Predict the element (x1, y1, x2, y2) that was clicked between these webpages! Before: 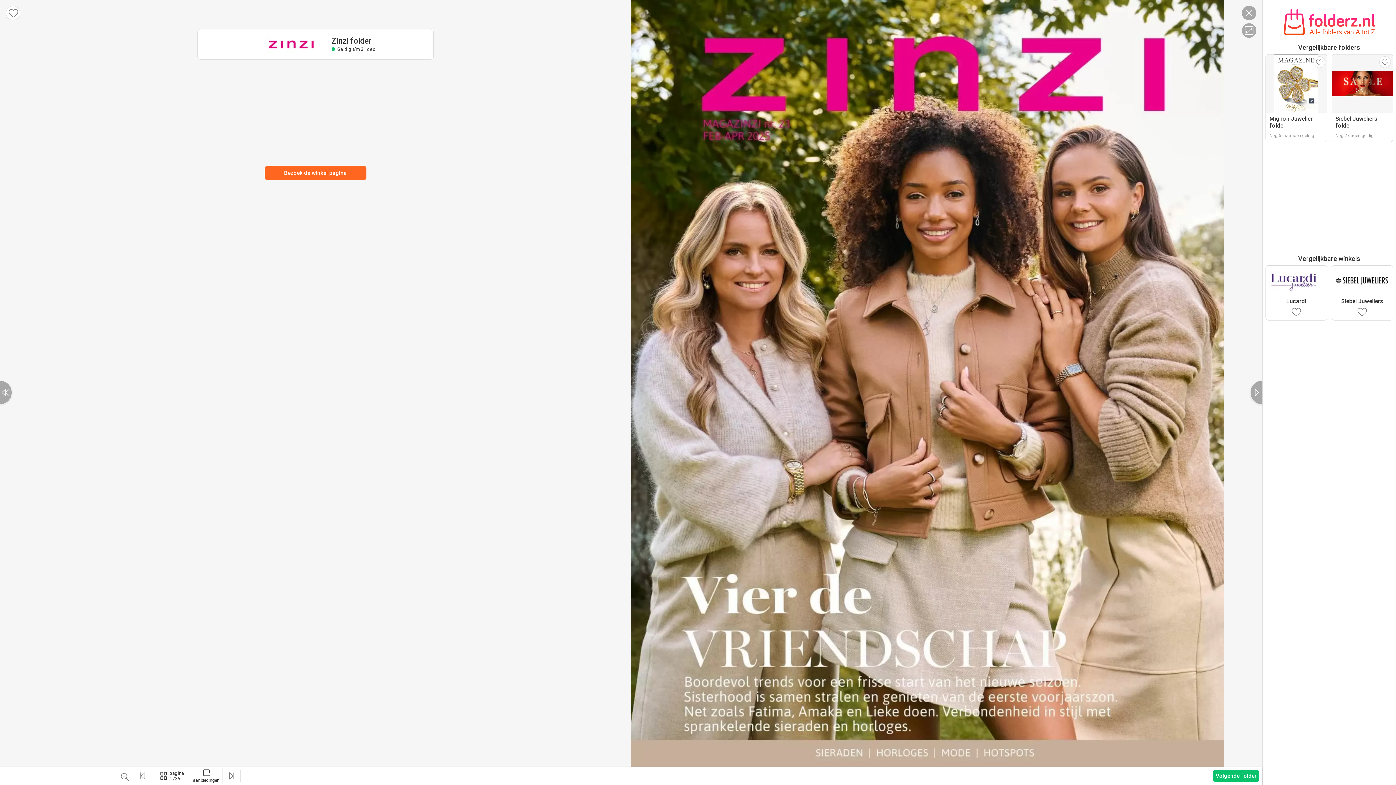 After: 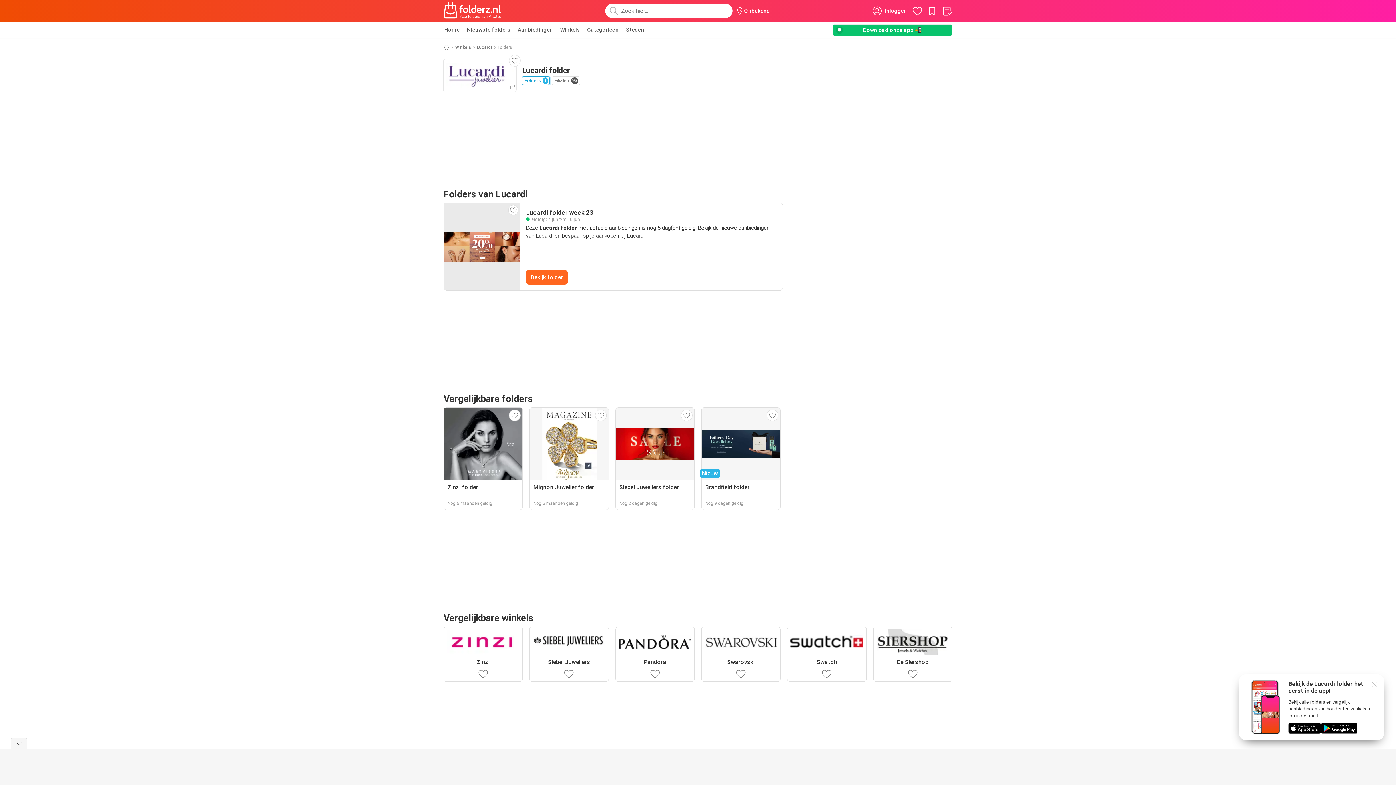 Action: label: Lucardi bbox: (1265, 265, 1327, 320)